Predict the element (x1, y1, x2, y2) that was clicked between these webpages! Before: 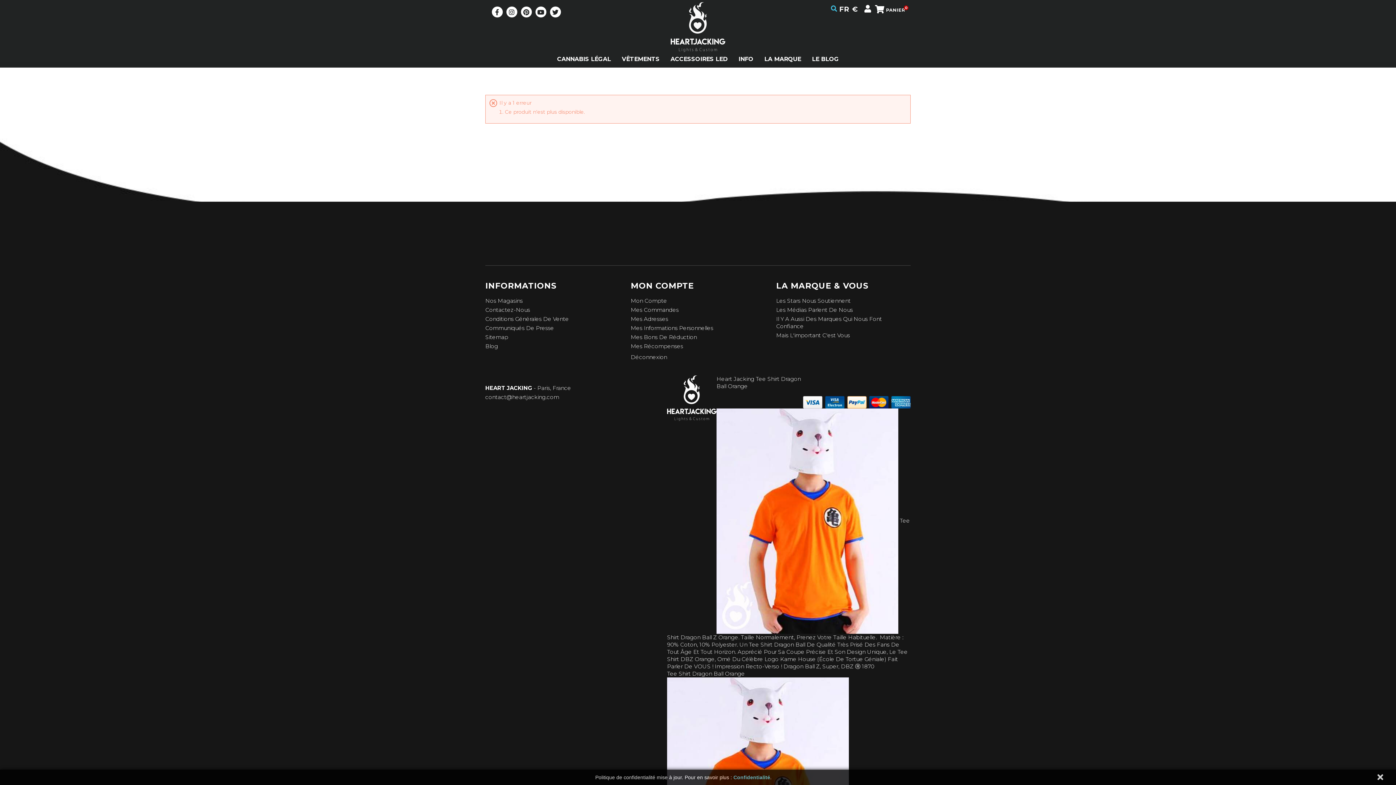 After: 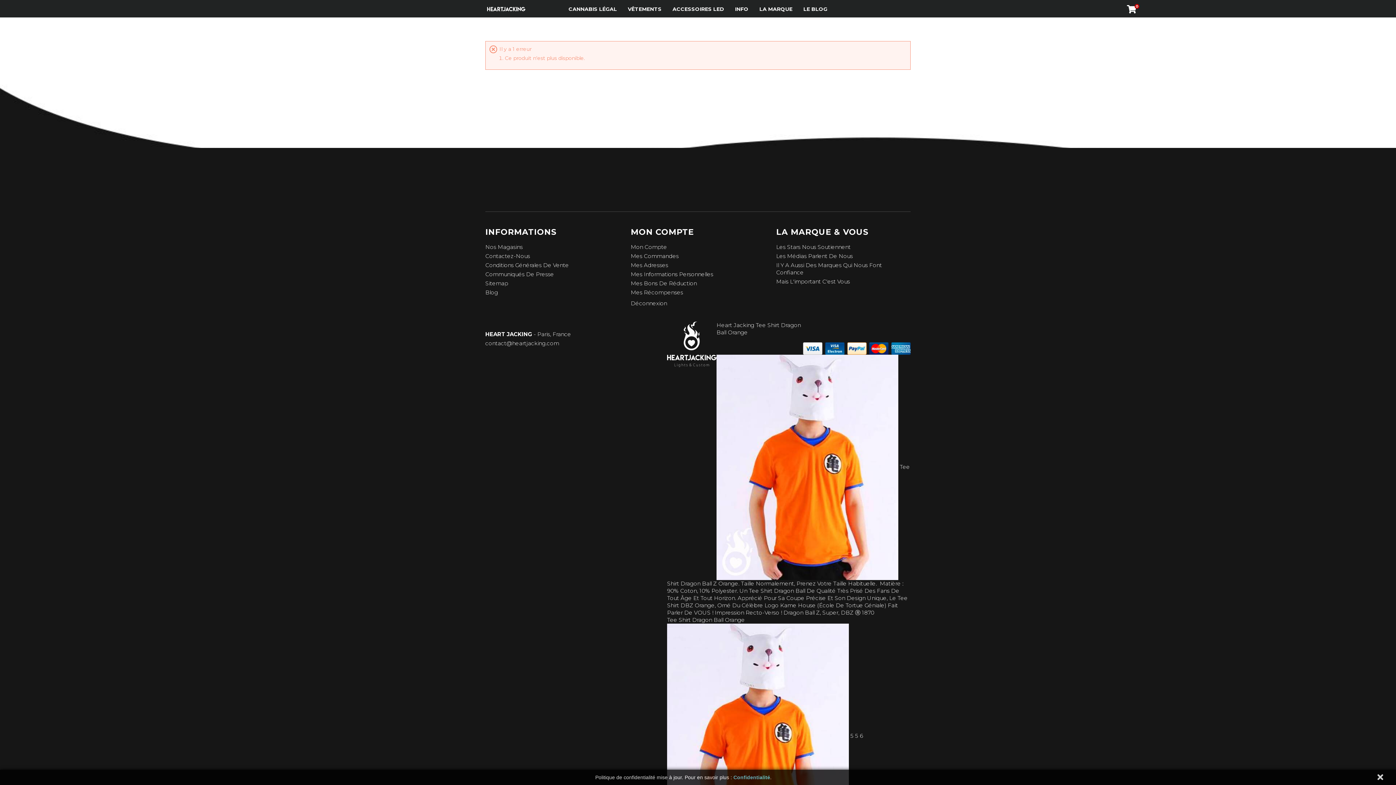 Action: label: VÊTEMENTS bbox: (616, 53, 665, 64)